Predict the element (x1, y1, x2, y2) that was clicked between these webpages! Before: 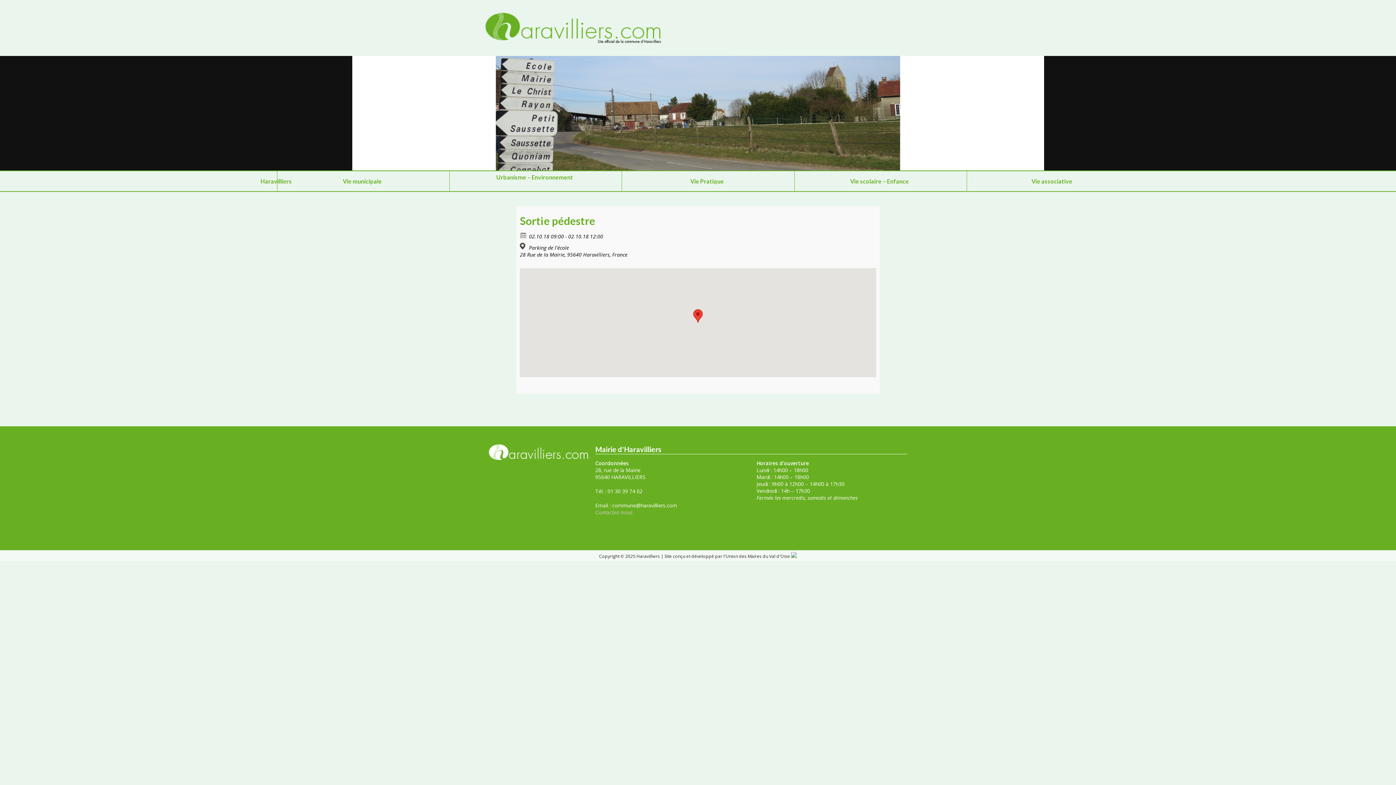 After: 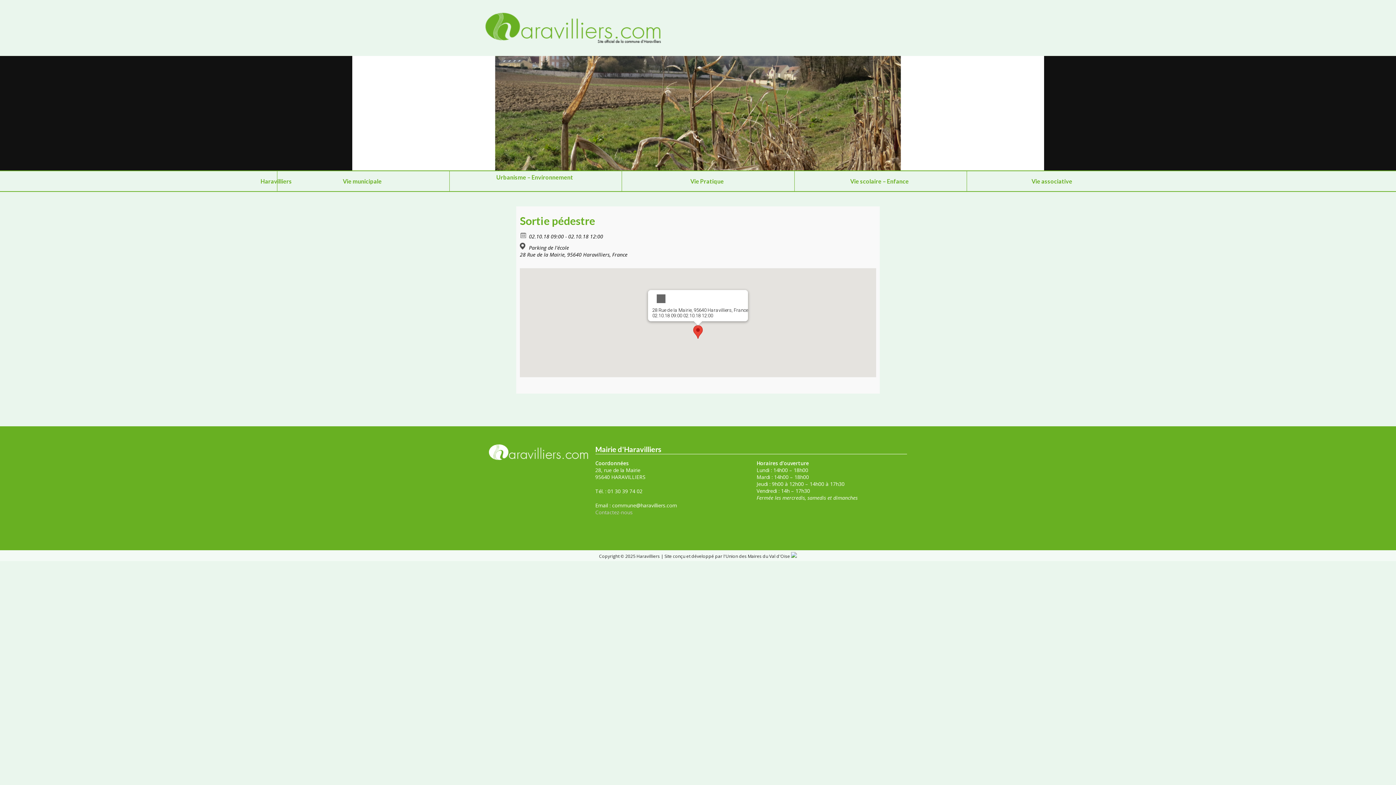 Action: bbox: (693, 309, 702, 322)